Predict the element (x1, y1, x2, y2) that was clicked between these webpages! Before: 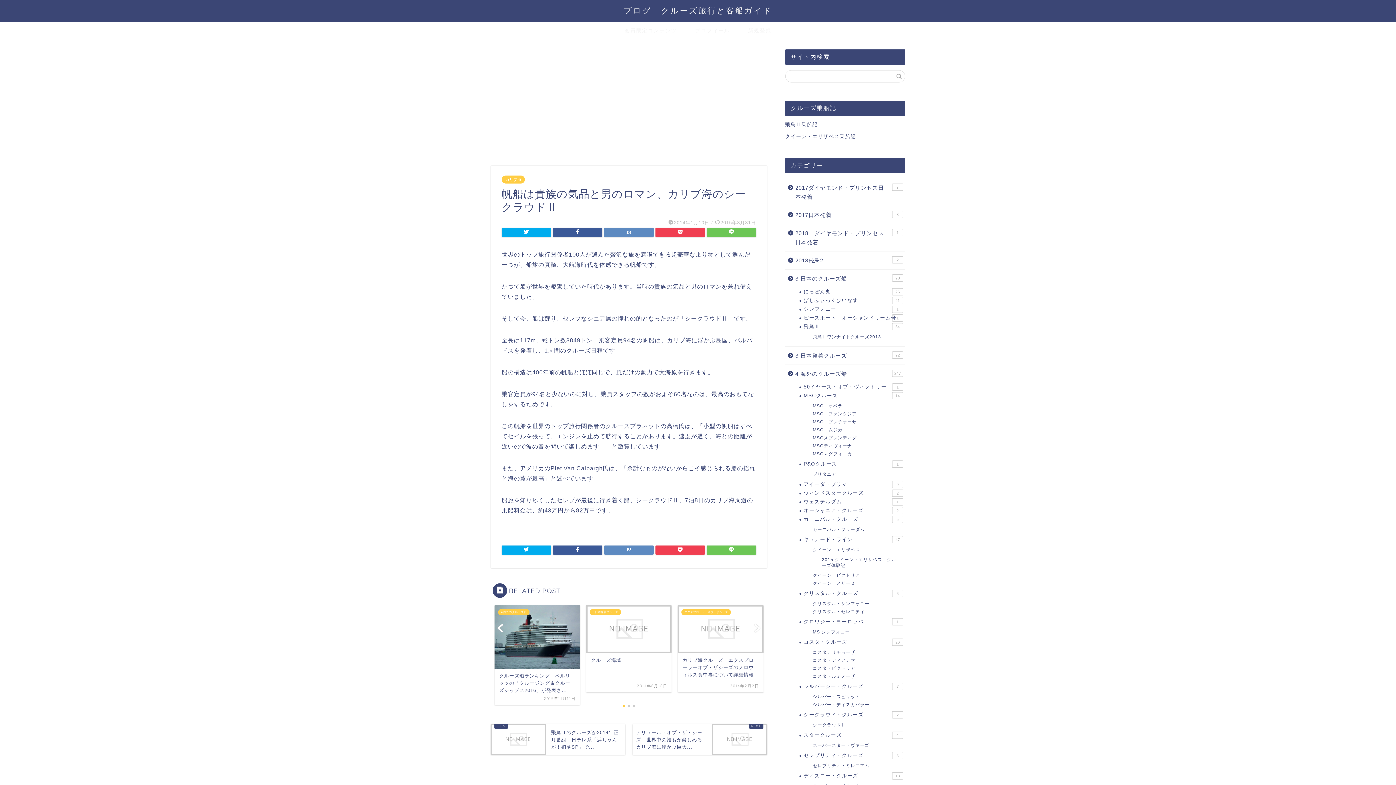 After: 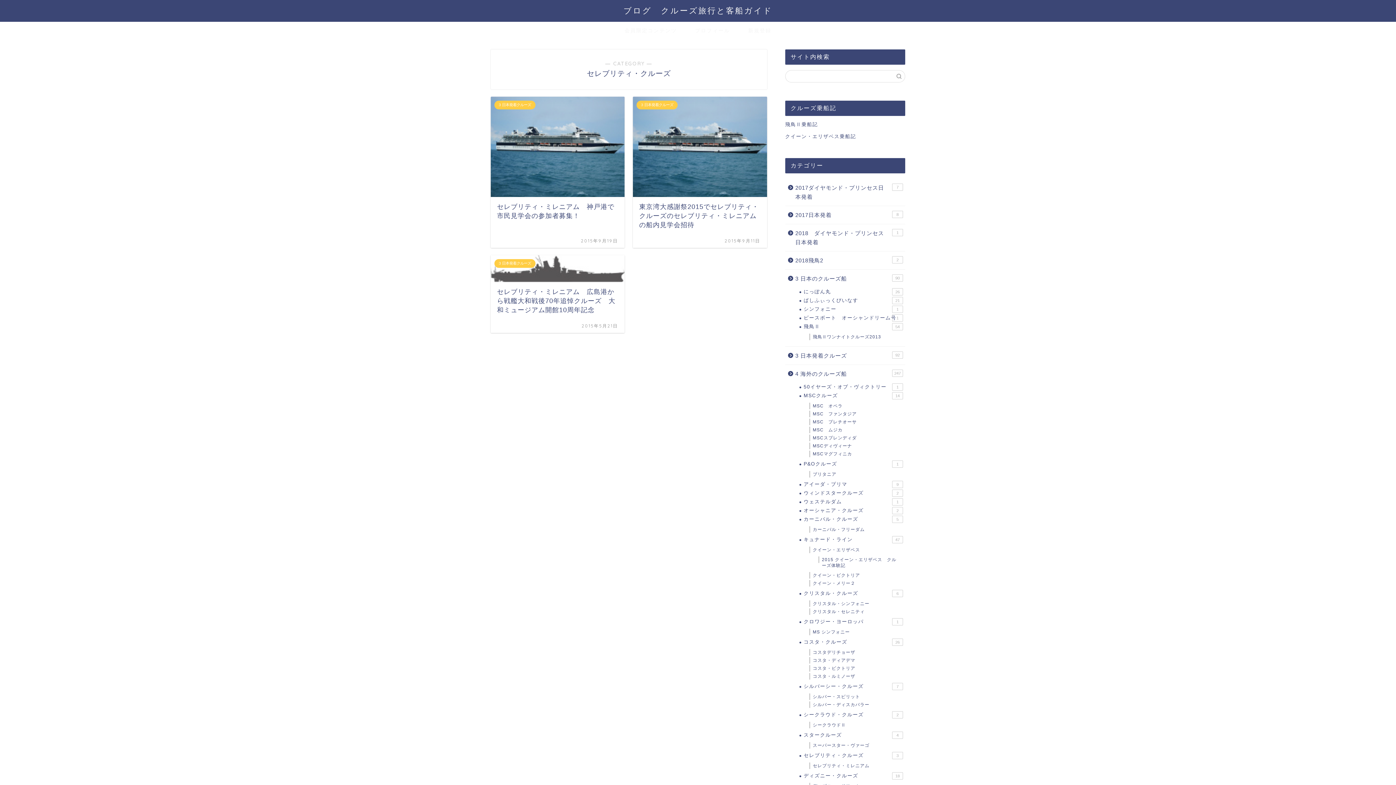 Action: label: セレブリティ・クルーズ
3 bbox: (794, 751, 904, 760)